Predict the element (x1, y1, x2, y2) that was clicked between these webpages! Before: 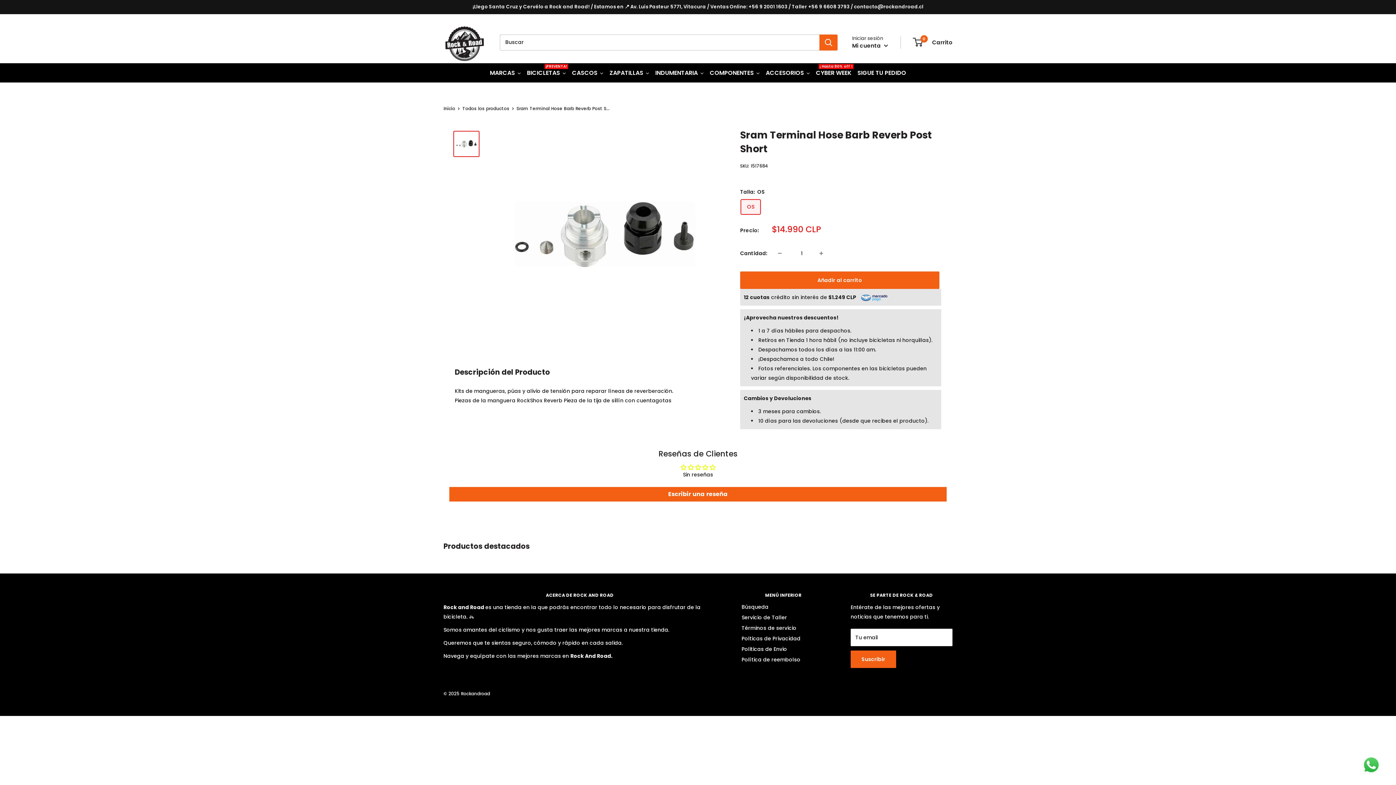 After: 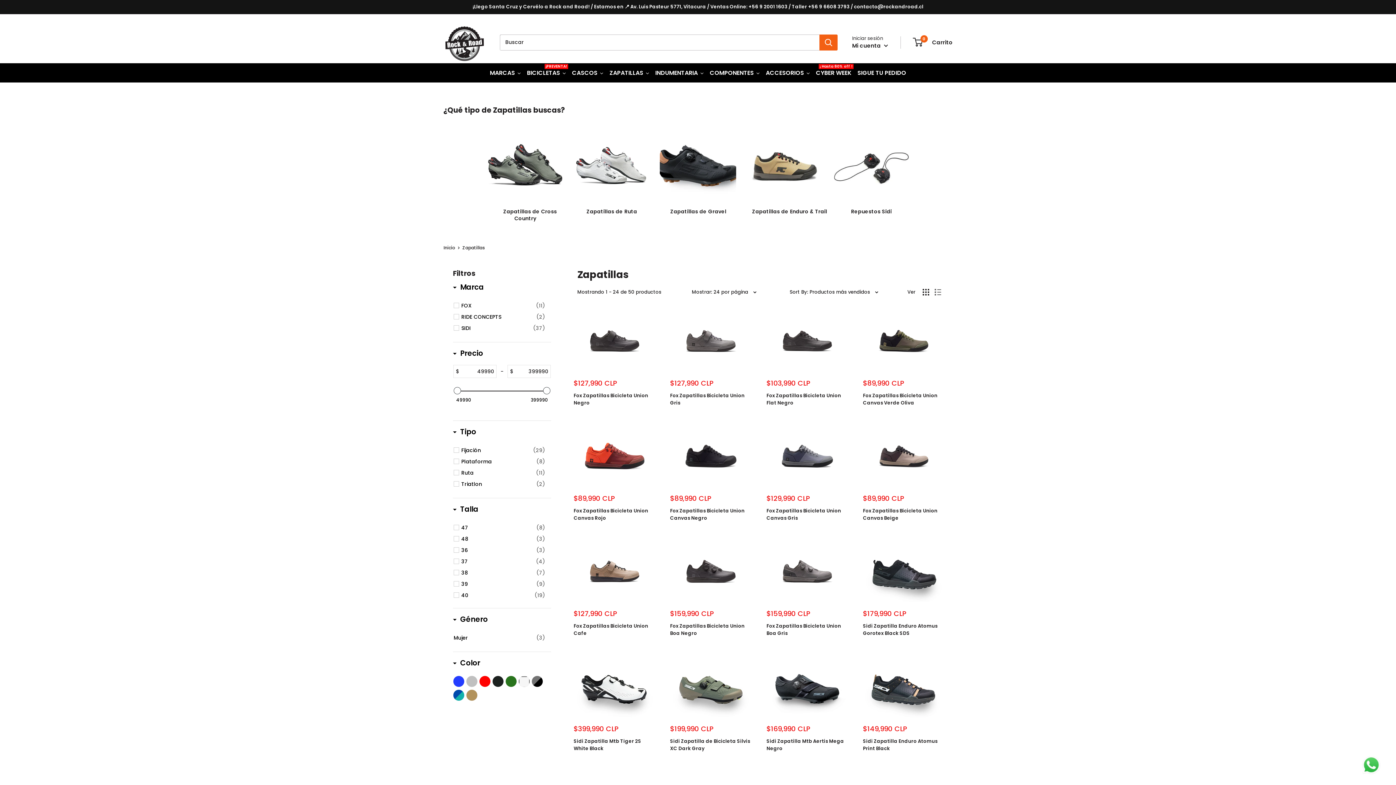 Action: label: ZAPATILLAS bbox: (606, 63, 652, 82)